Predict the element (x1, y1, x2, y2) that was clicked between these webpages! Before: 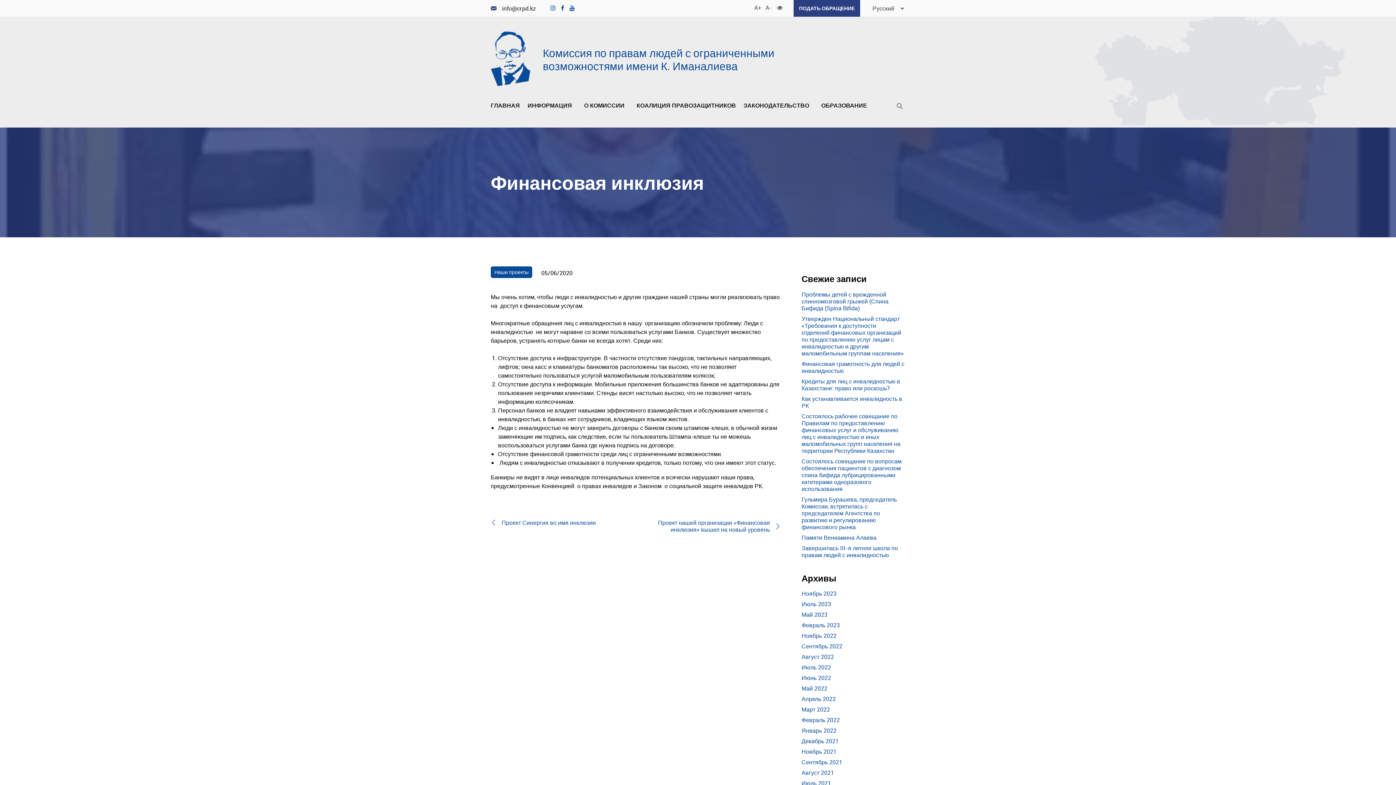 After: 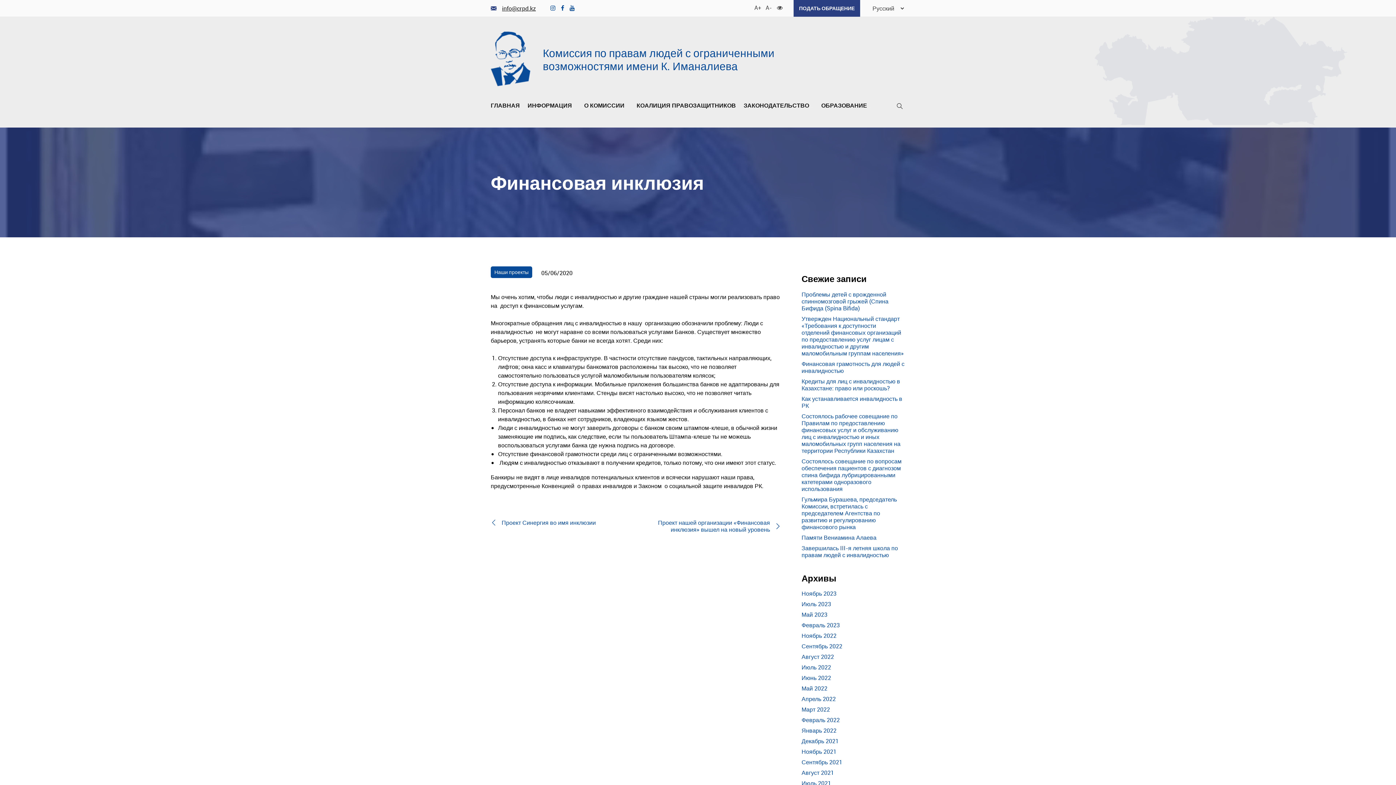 Action: label: info@crpd.kz bbox: (490, 4, 536, 11)